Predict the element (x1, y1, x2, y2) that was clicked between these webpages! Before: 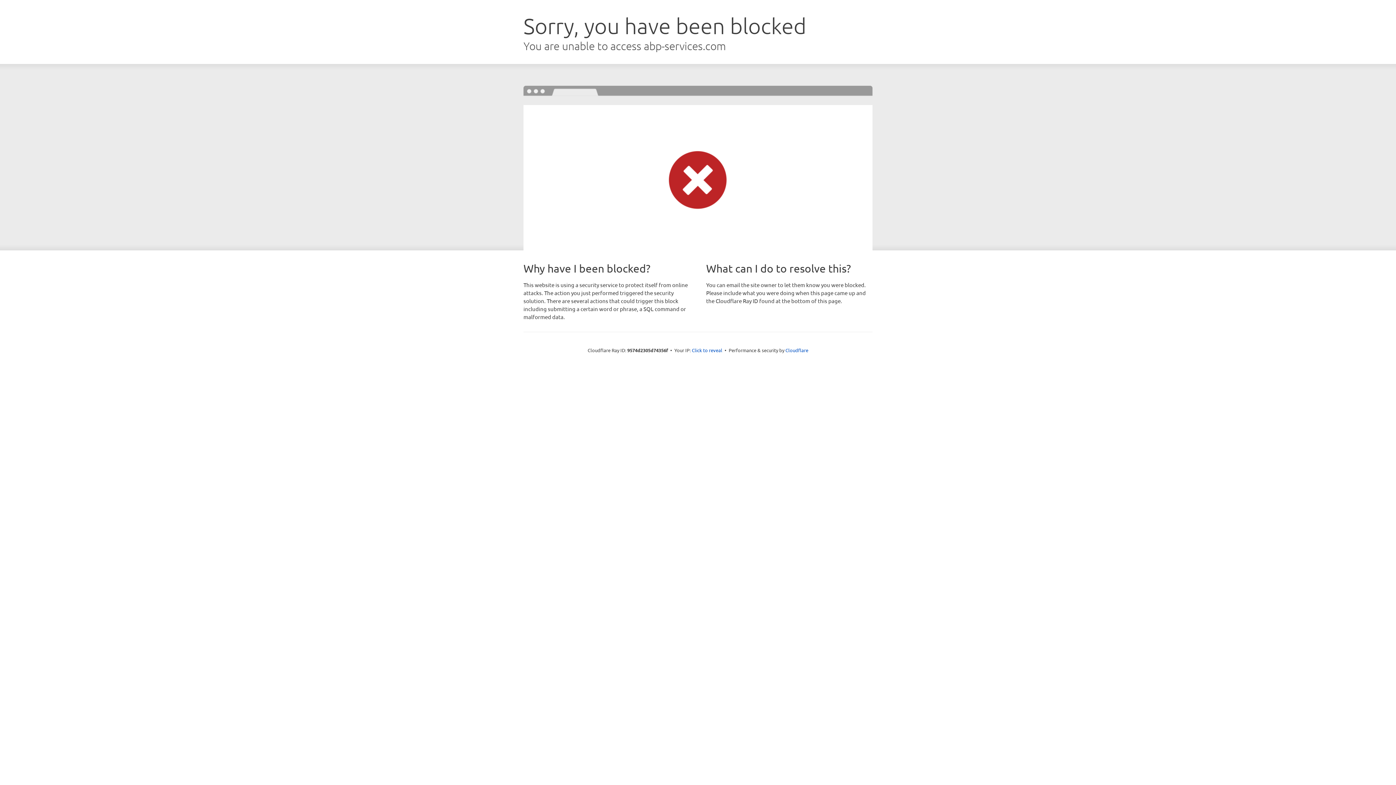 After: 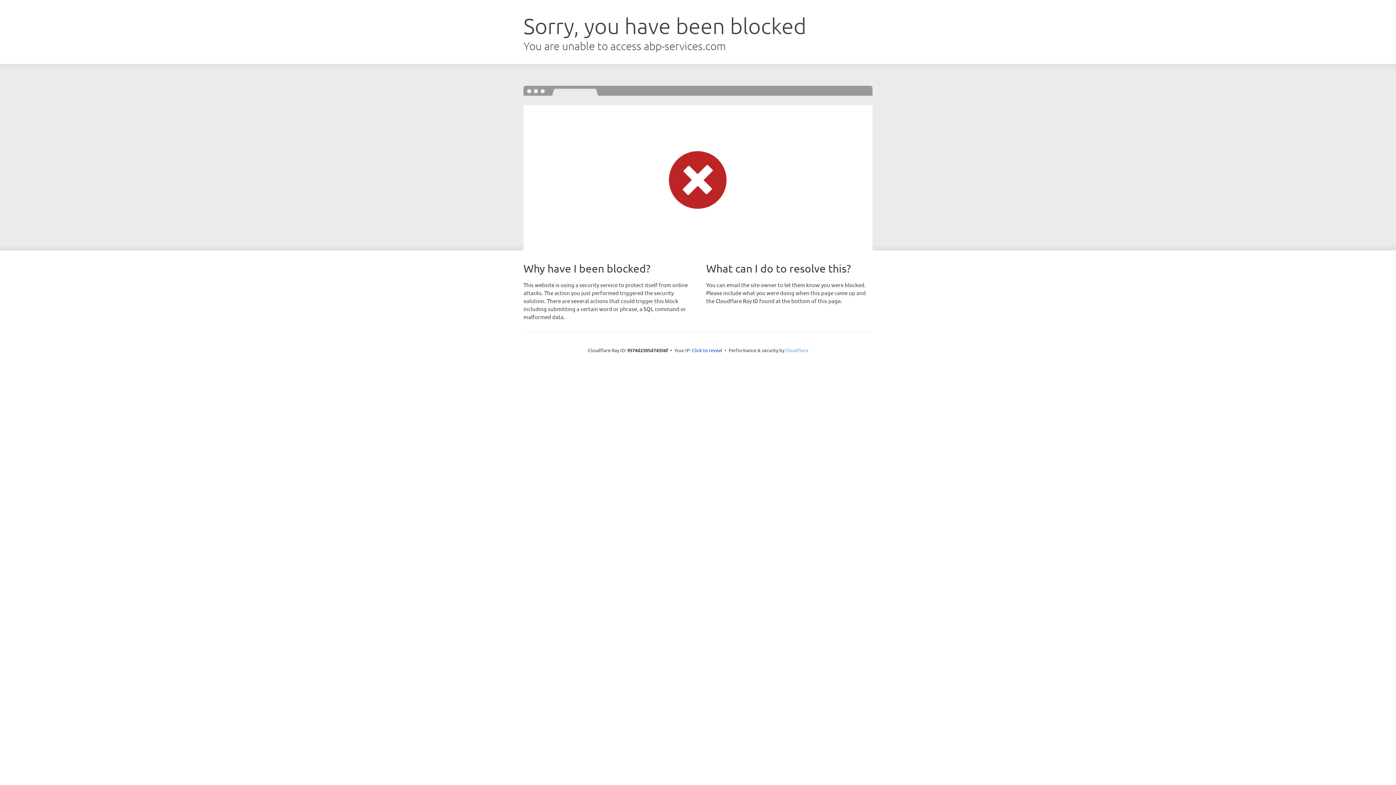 Action: bbox: (785, 347, 808, 353) label: Cloudflare